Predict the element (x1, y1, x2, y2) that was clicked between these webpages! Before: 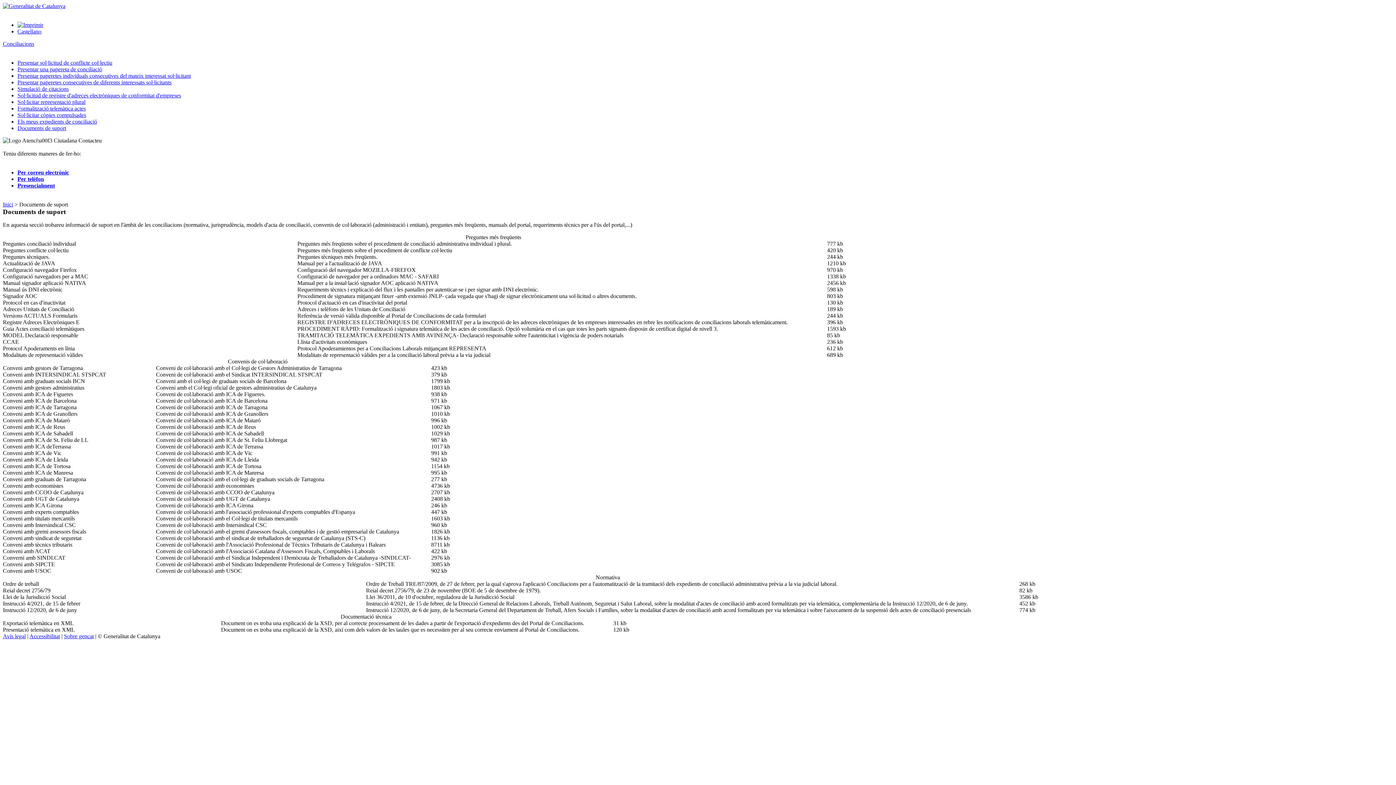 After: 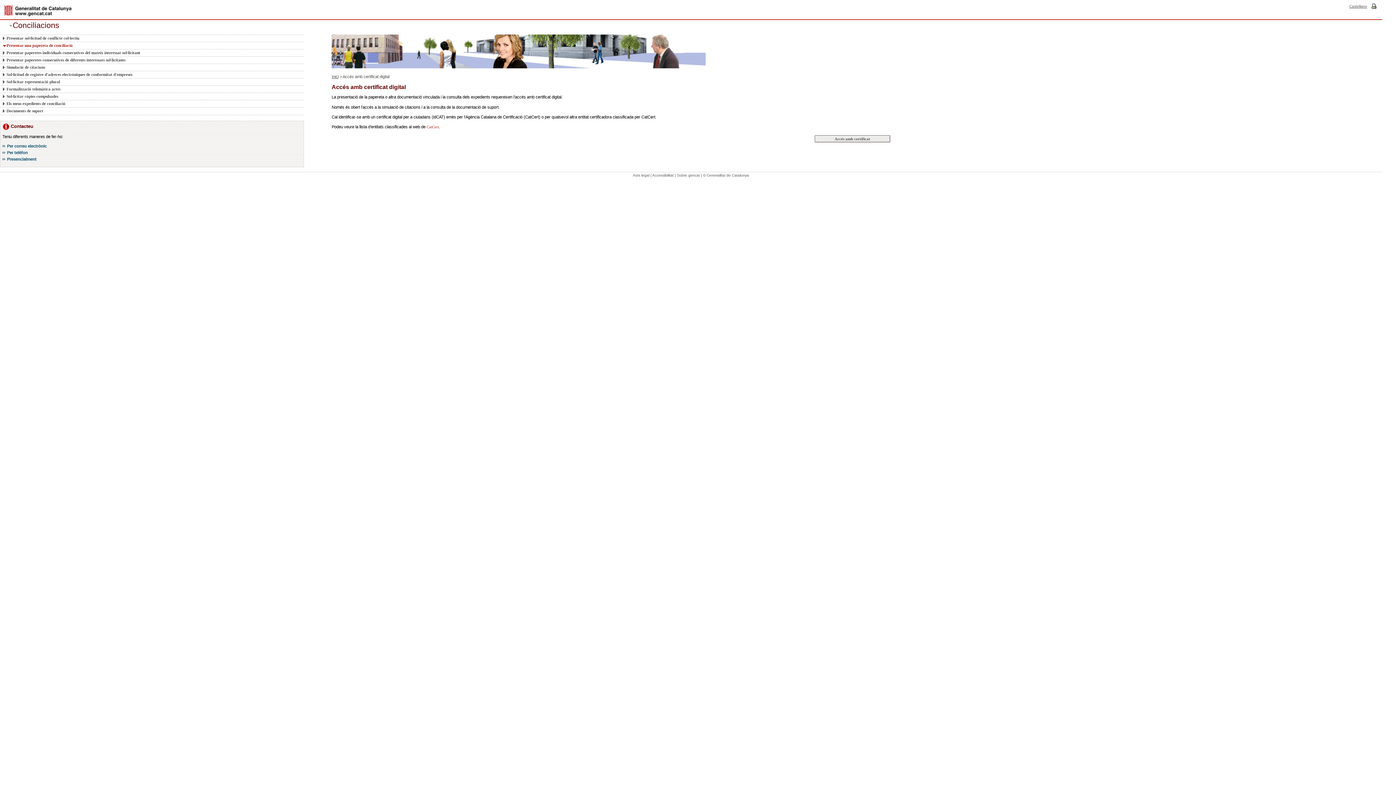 Action: bbox: (17, 66, 102, 72) label: Presentar una papereta de conciliació